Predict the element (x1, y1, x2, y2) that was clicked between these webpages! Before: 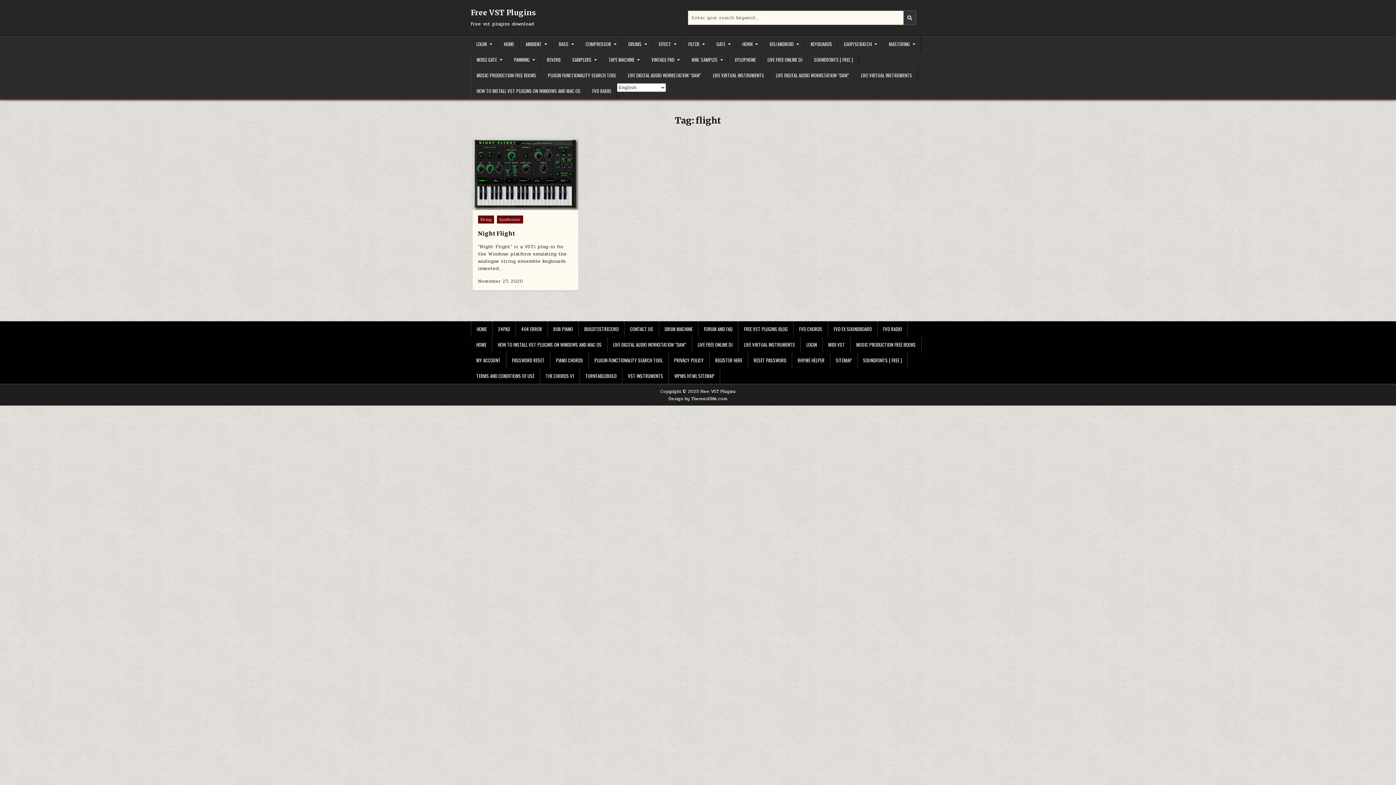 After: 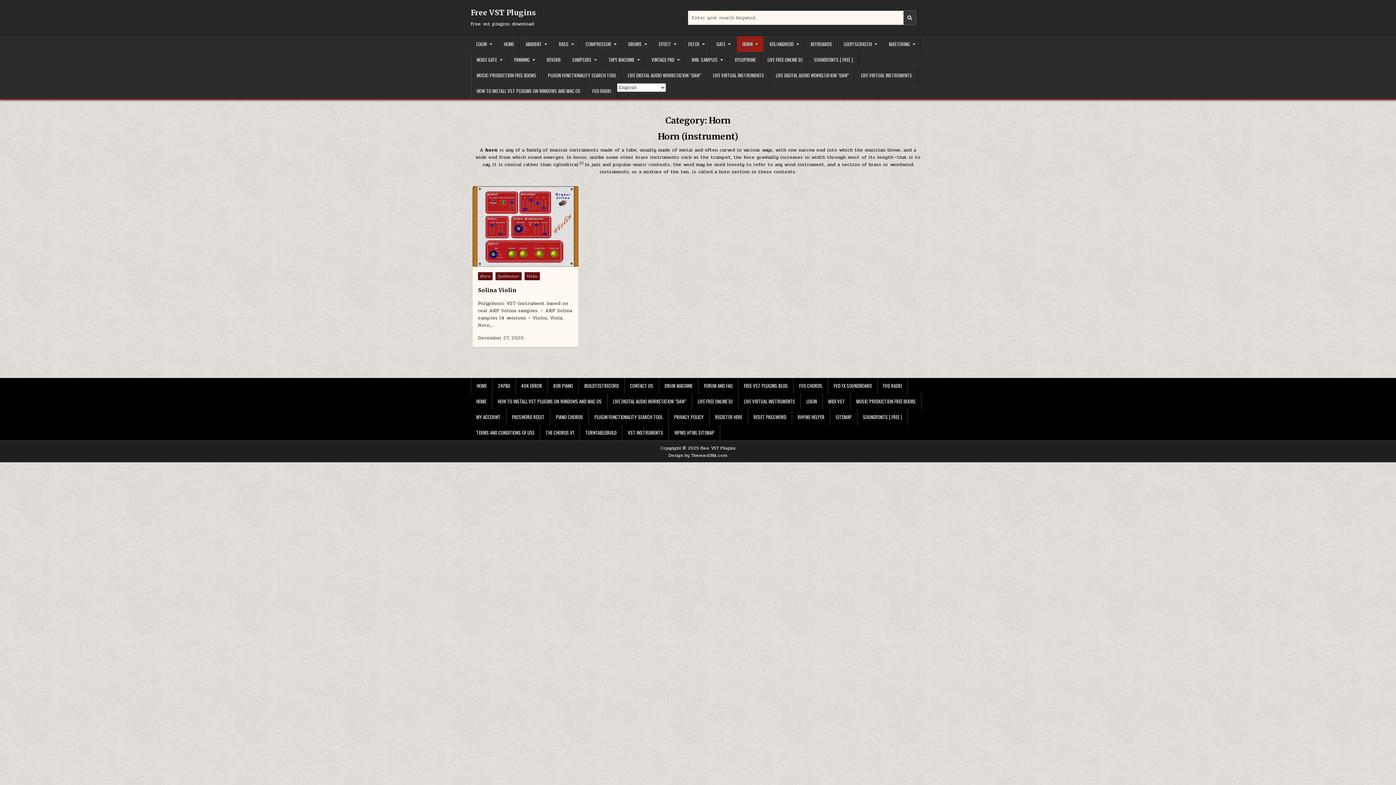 Action: label: HORN bbox: (736, 36, 764, 52)